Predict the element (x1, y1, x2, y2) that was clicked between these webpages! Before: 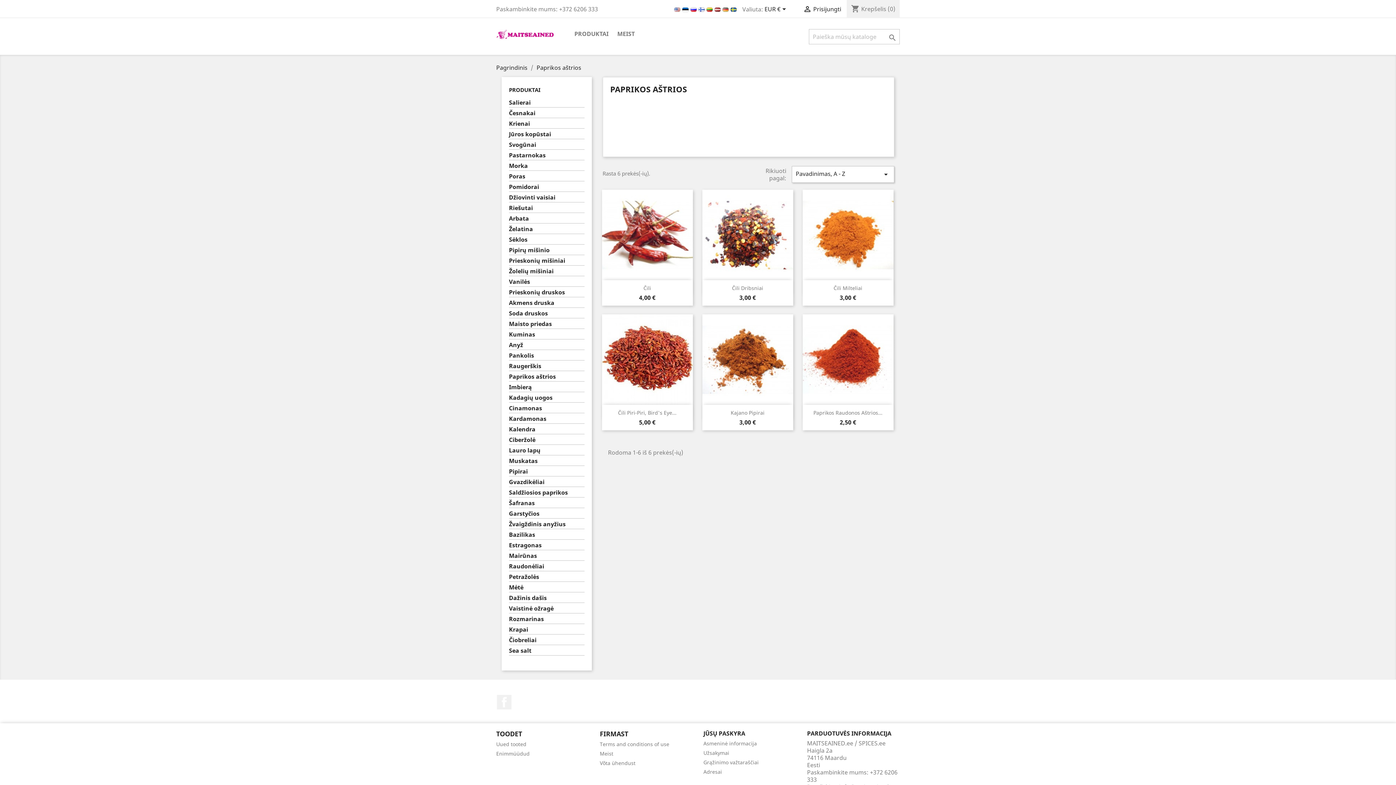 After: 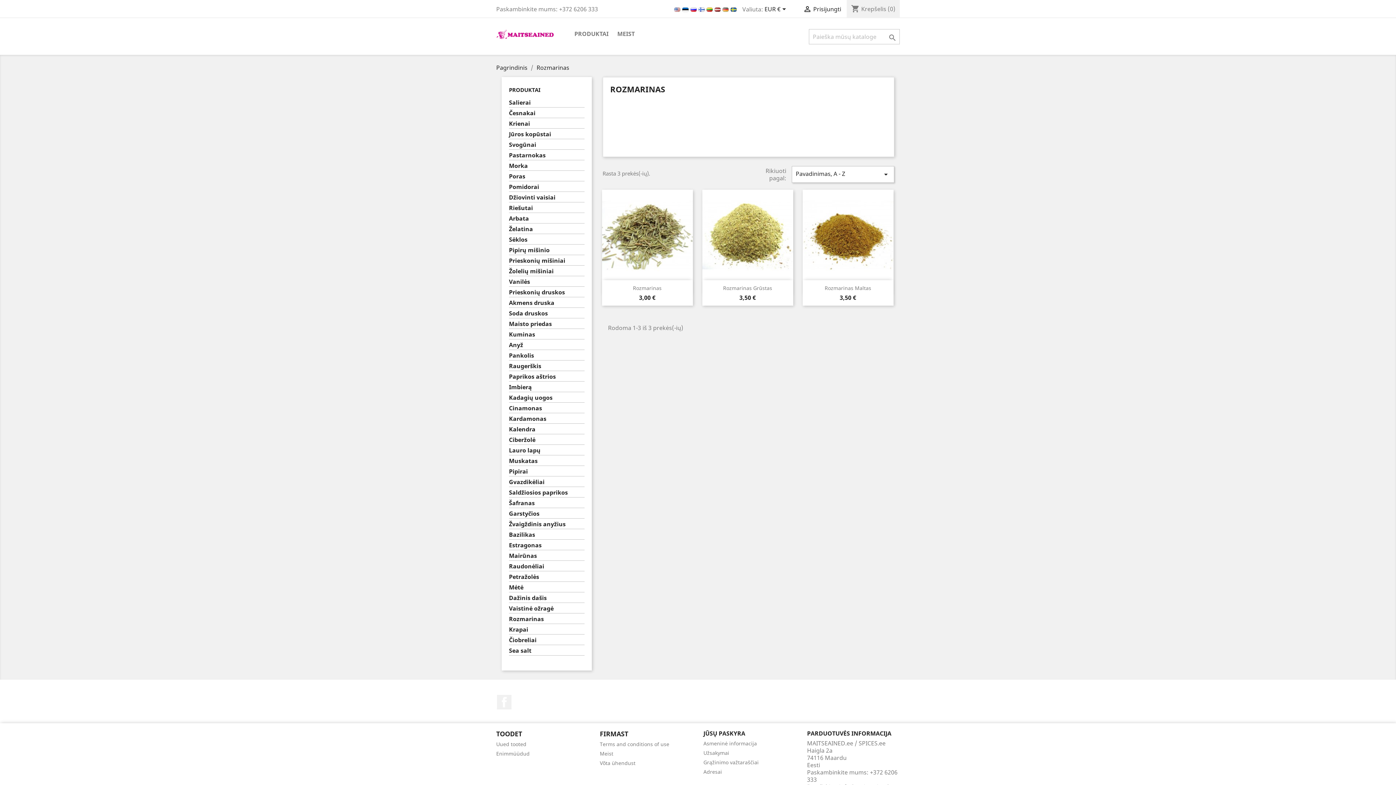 Action: label: Rozmarinas bbox: (509, 615, 584, 624)